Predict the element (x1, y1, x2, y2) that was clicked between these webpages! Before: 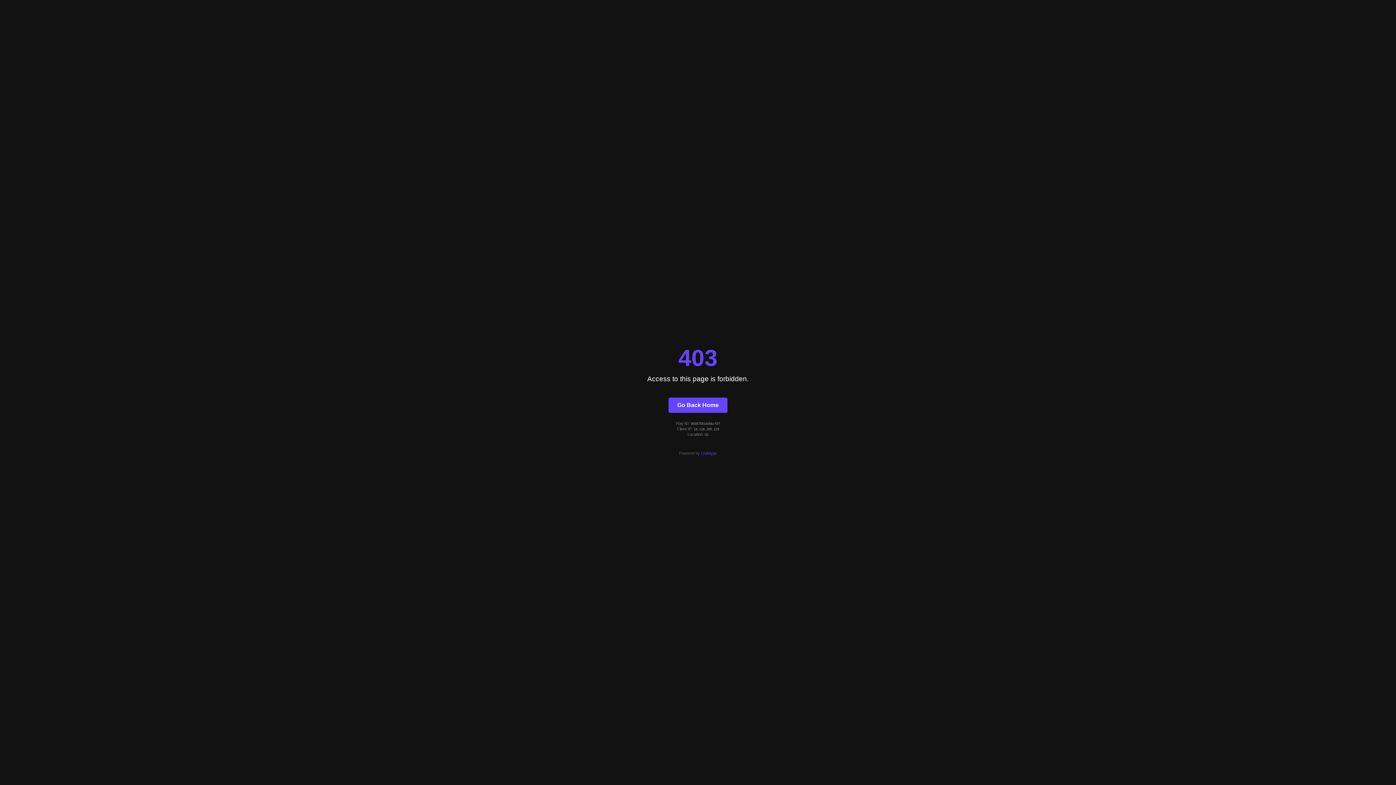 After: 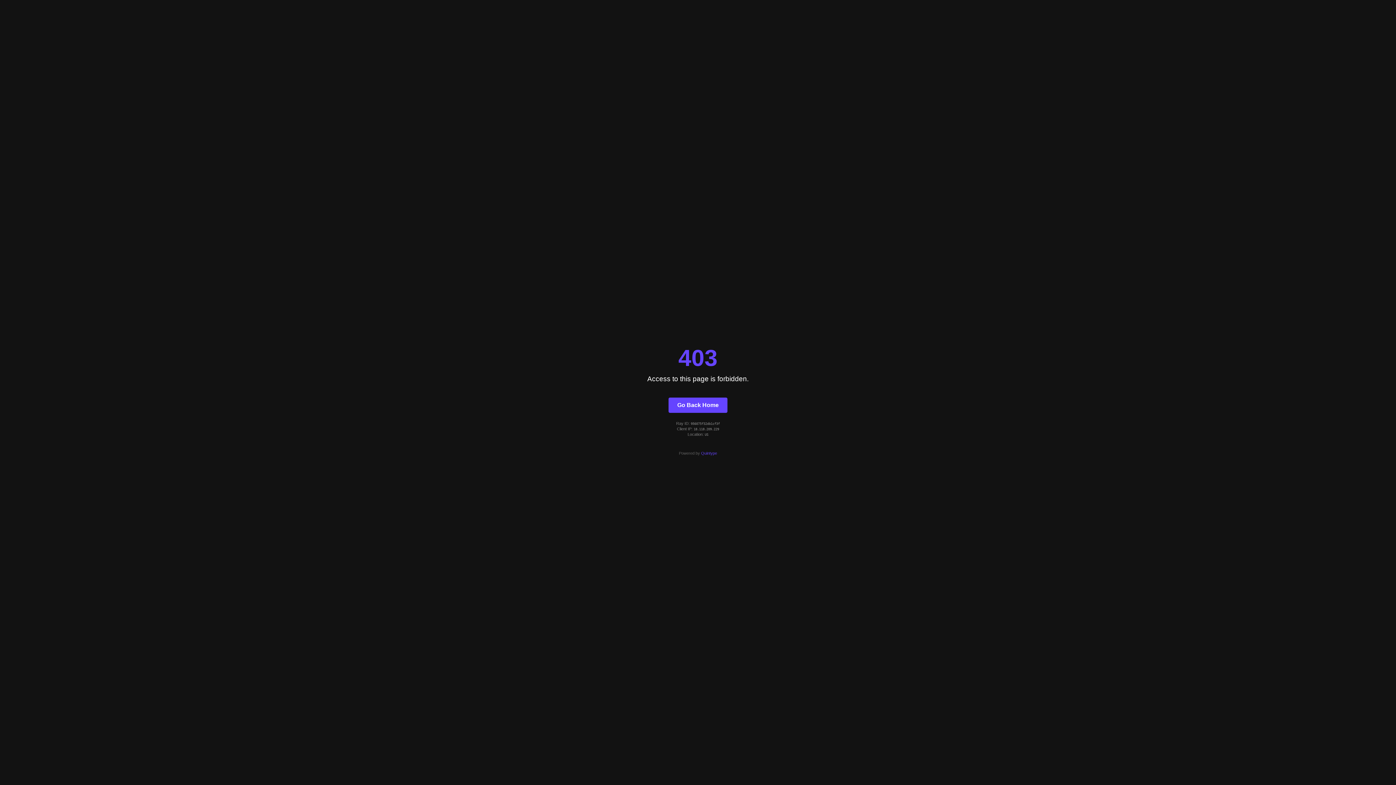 Action: bbox: (668, 397, 727, 412) label: Go Back Home